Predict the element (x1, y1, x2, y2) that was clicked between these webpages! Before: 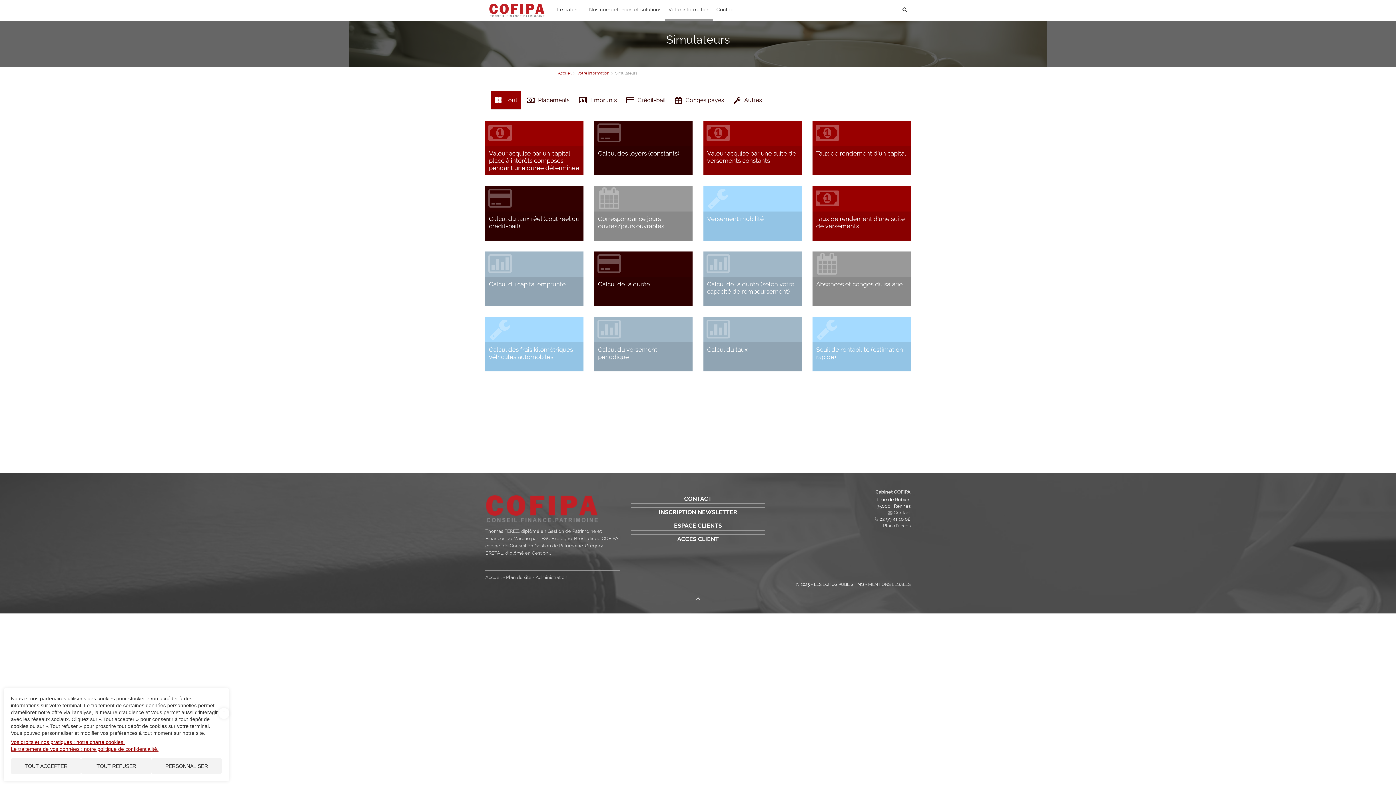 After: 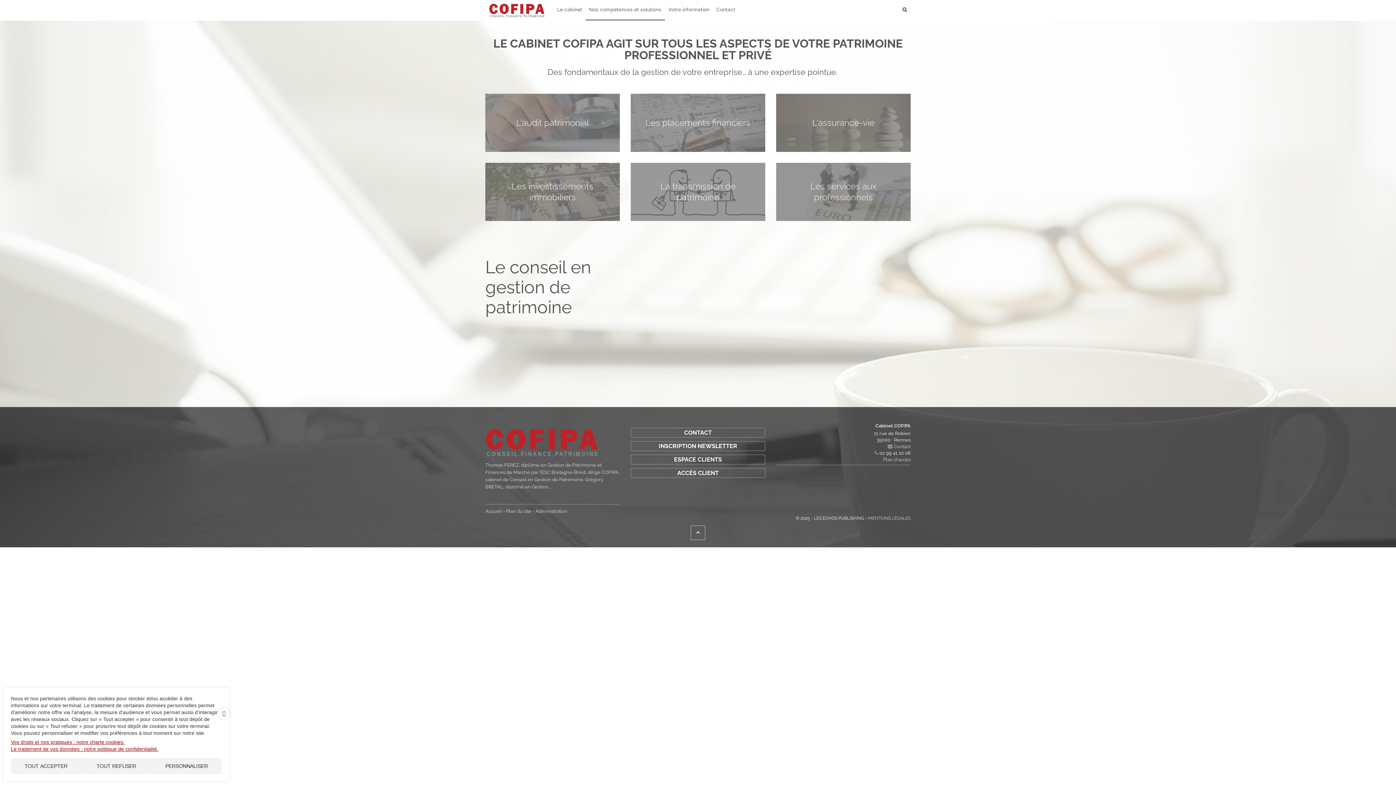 Action: label: Nos compétences et solutions bbox: (585, 0, 665, 19)